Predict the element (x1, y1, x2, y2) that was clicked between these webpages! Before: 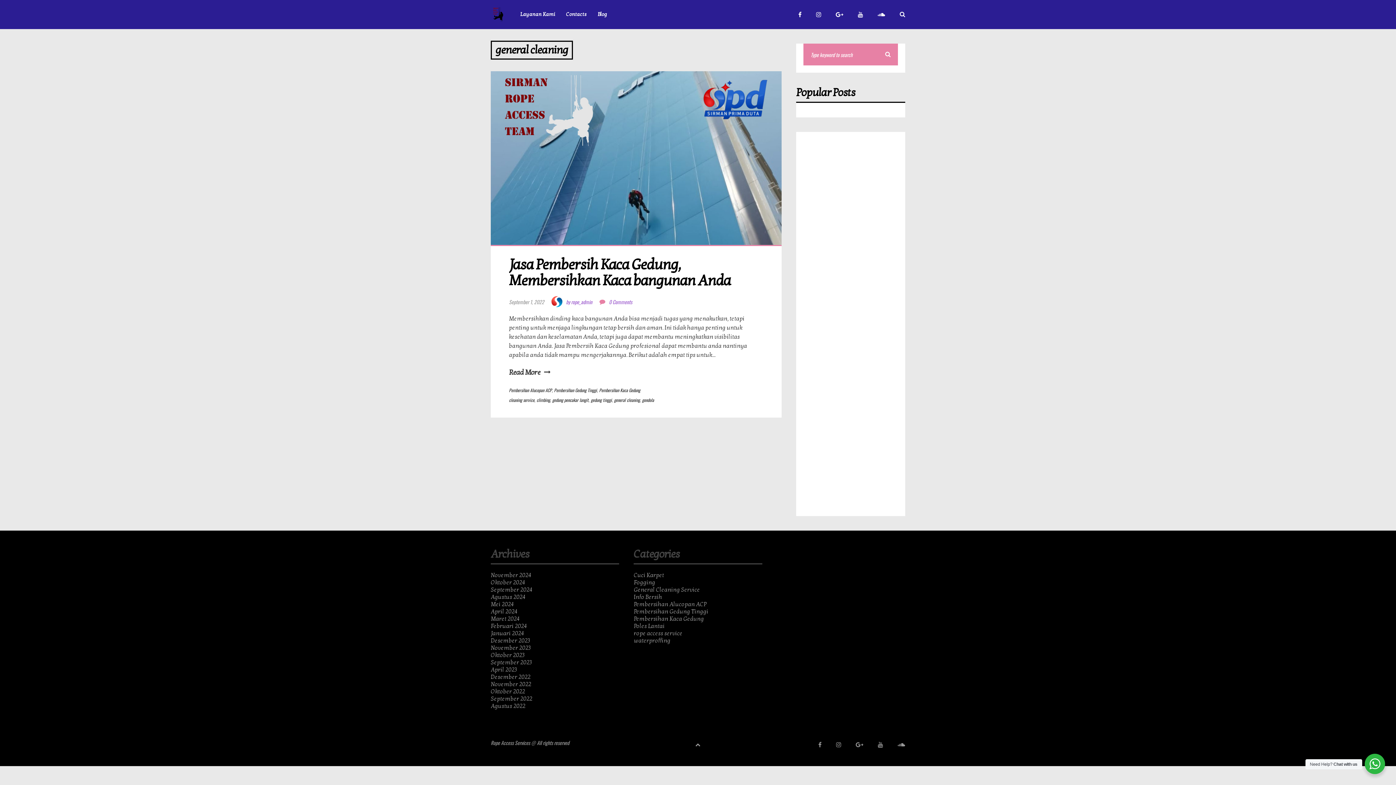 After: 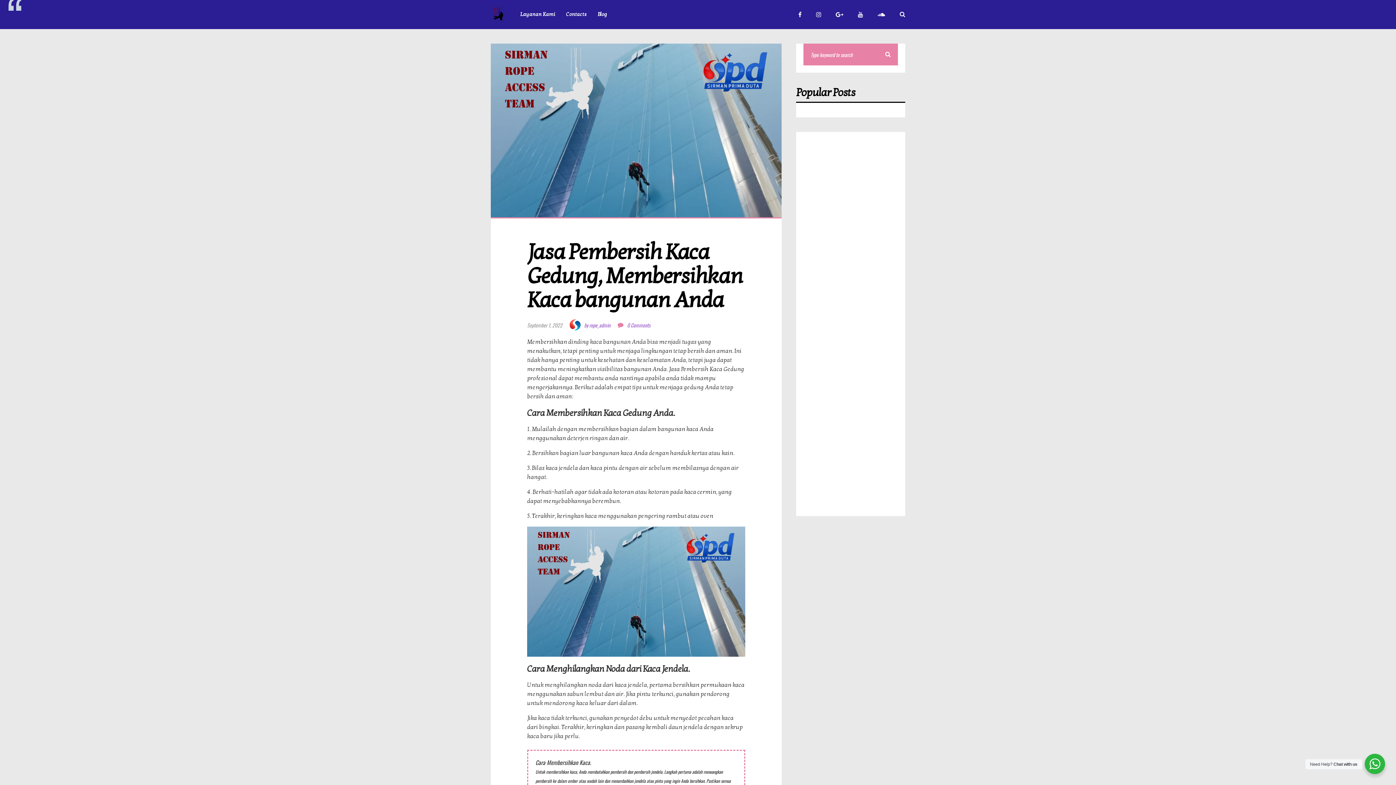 Action: bbox: (490, 71, 781, 245)